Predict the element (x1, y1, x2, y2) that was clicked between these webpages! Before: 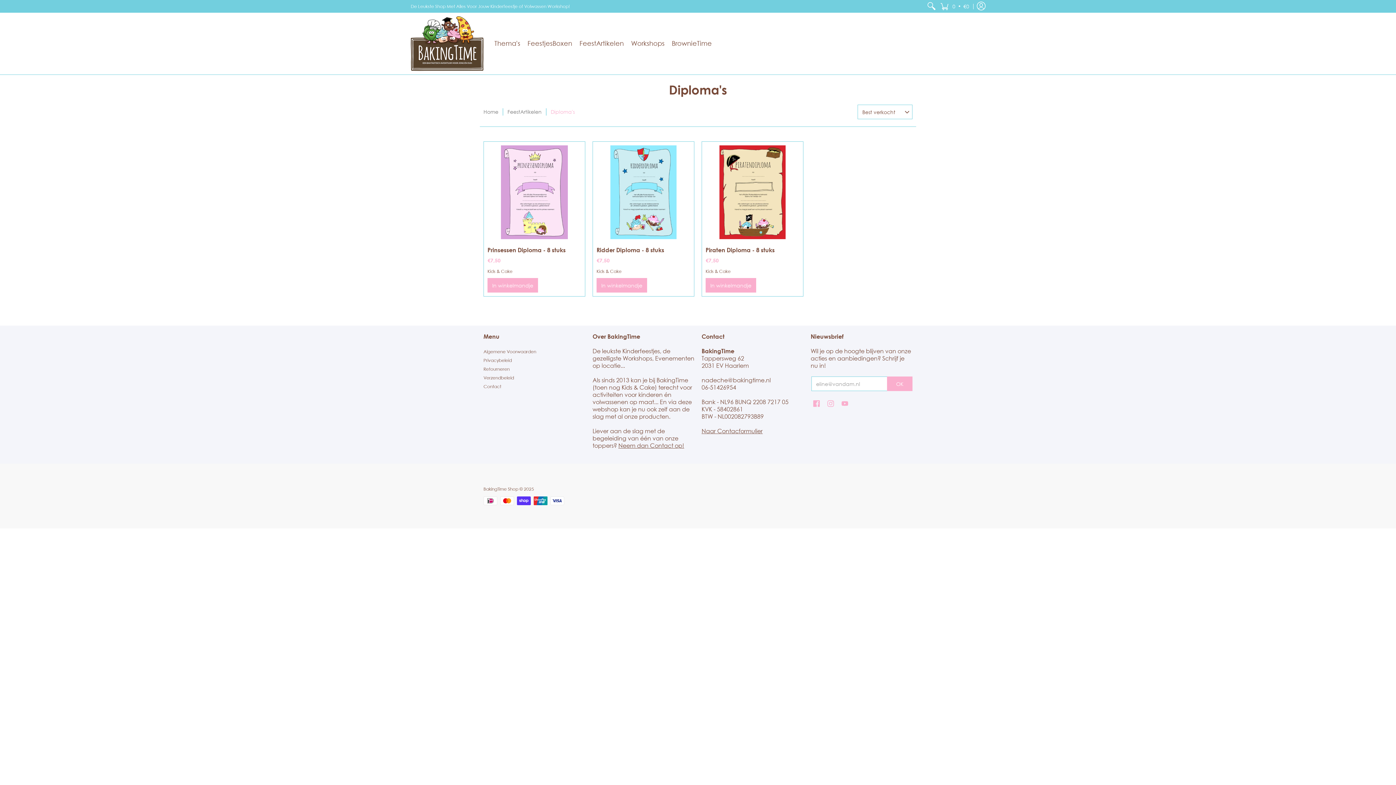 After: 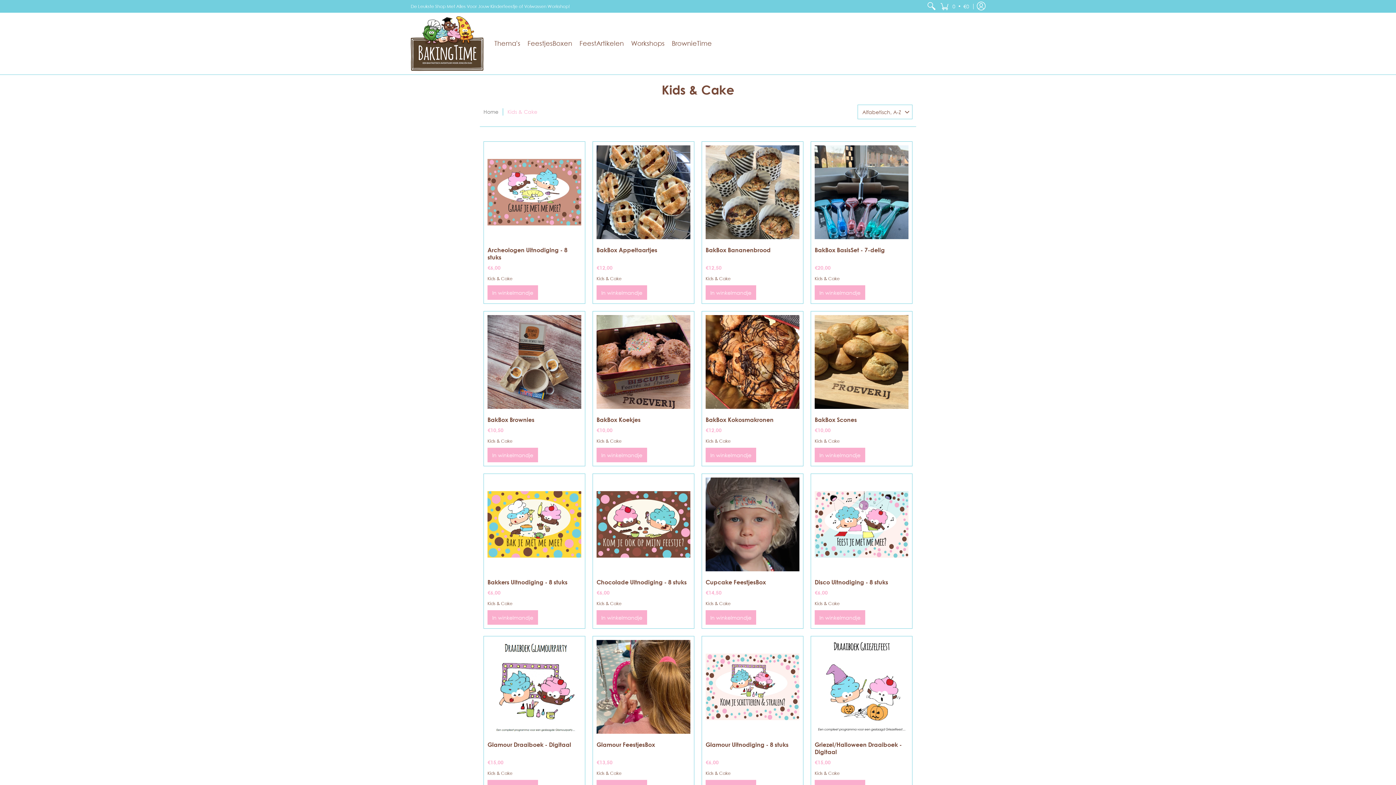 Action: label: Kids & Cake bbox: (596, 268, 621, 274)